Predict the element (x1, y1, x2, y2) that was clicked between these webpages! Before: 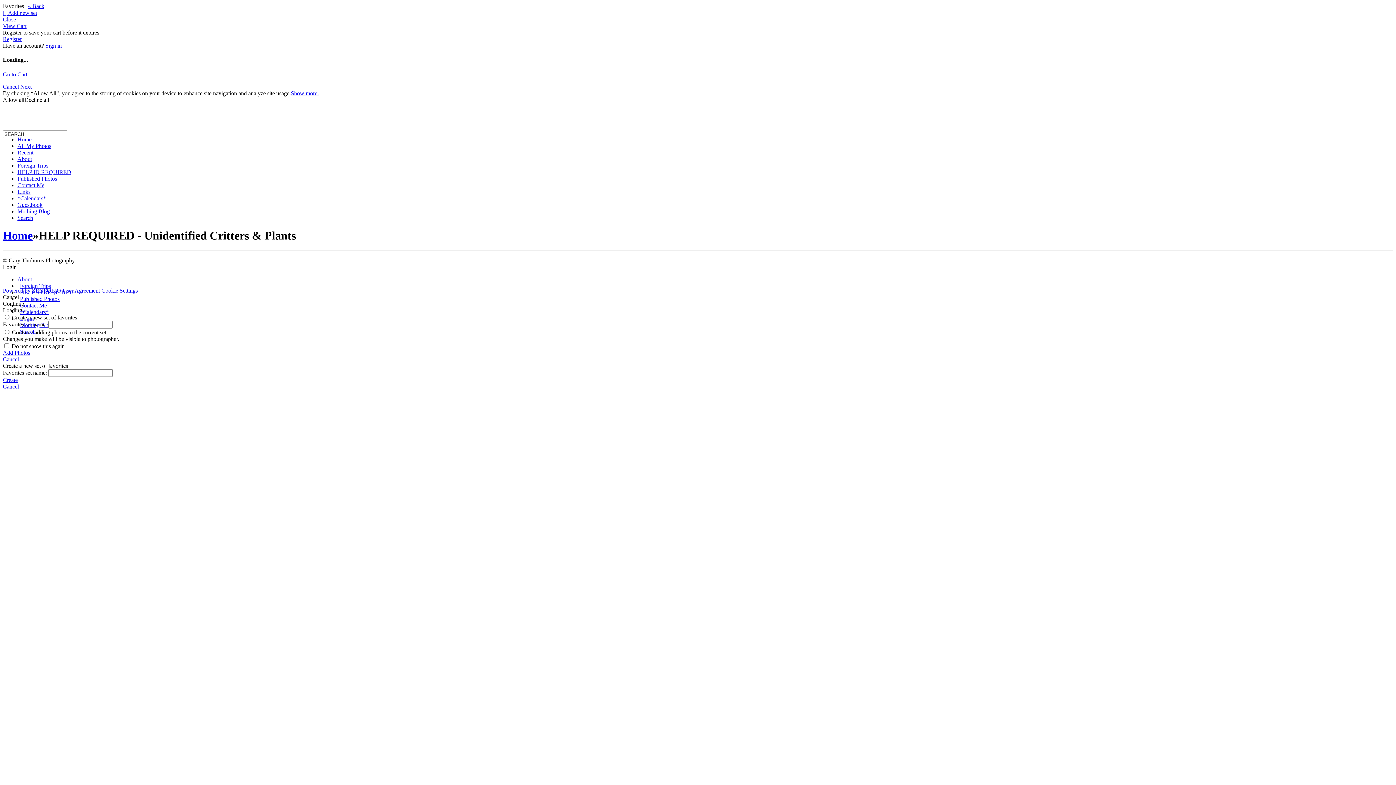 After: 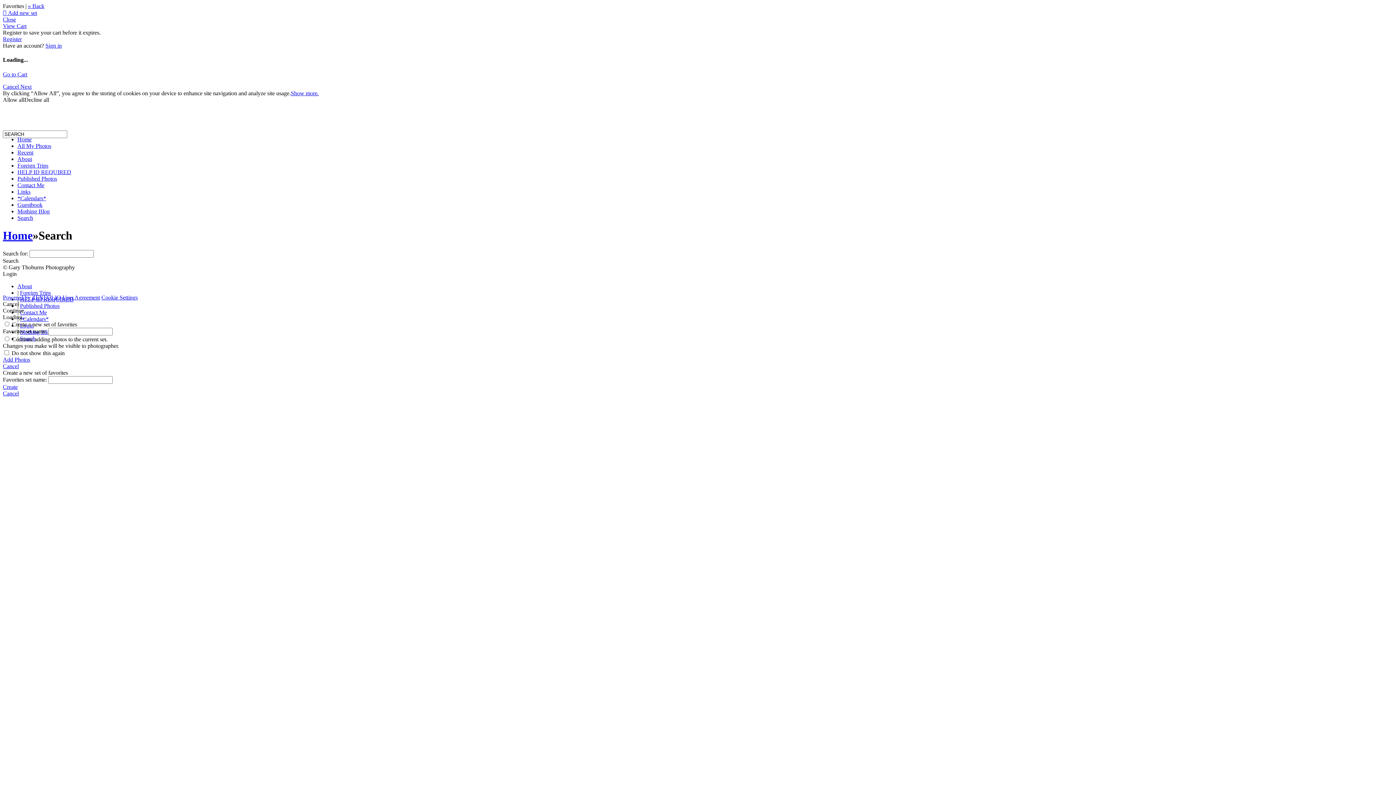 Action: bbox: (17, 214, 33, 220) label: Search